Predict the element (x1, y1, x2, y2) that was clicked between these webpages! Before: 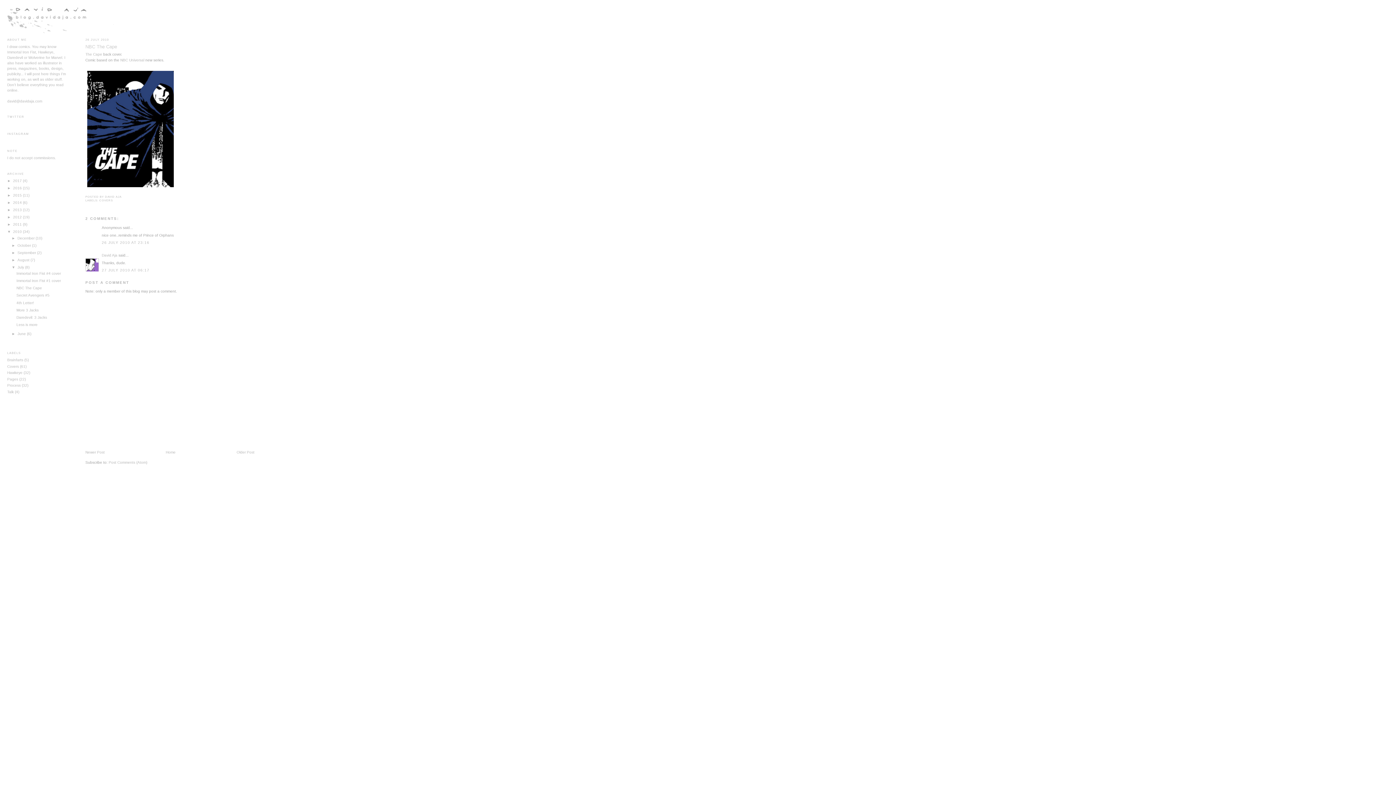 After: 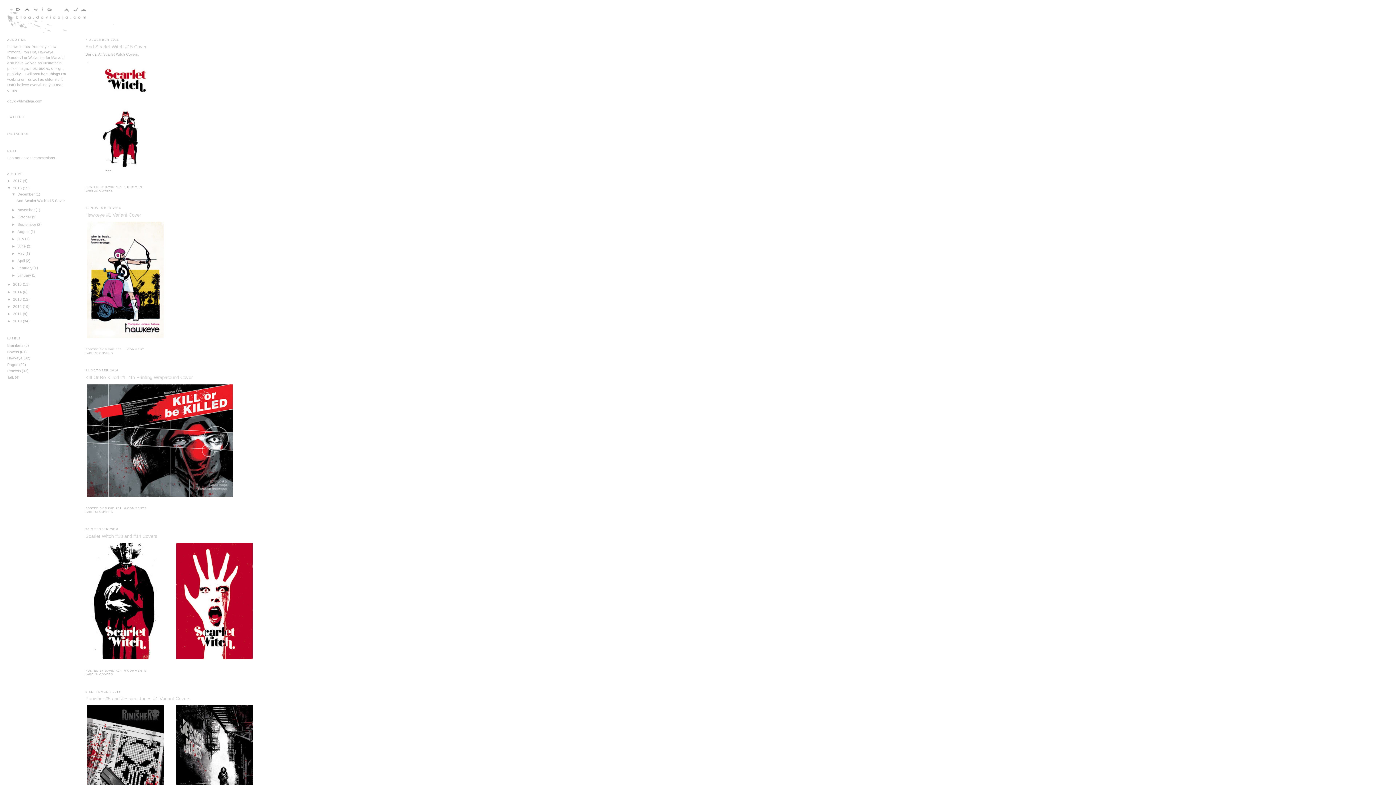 Action: label: 2016 bbox: (13, 186, 21, 190)